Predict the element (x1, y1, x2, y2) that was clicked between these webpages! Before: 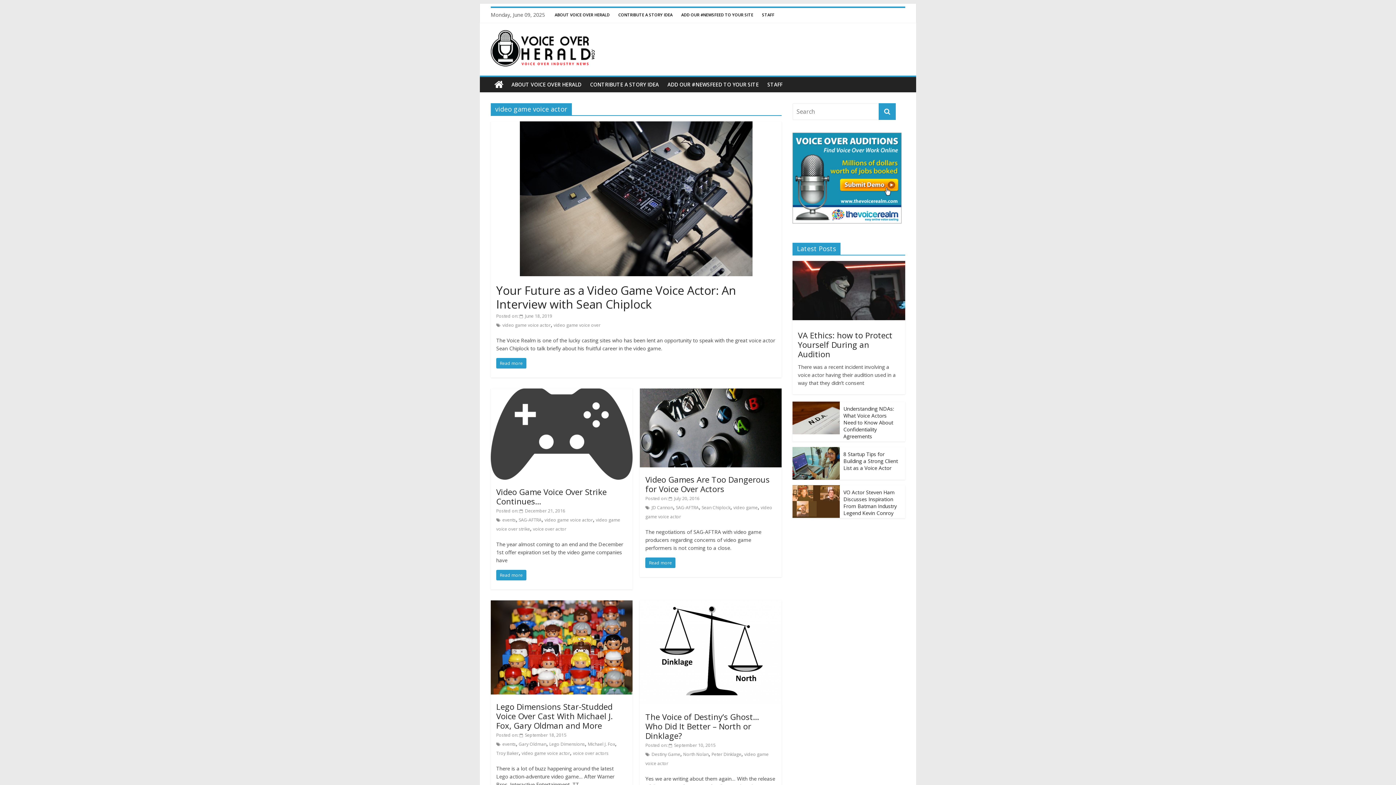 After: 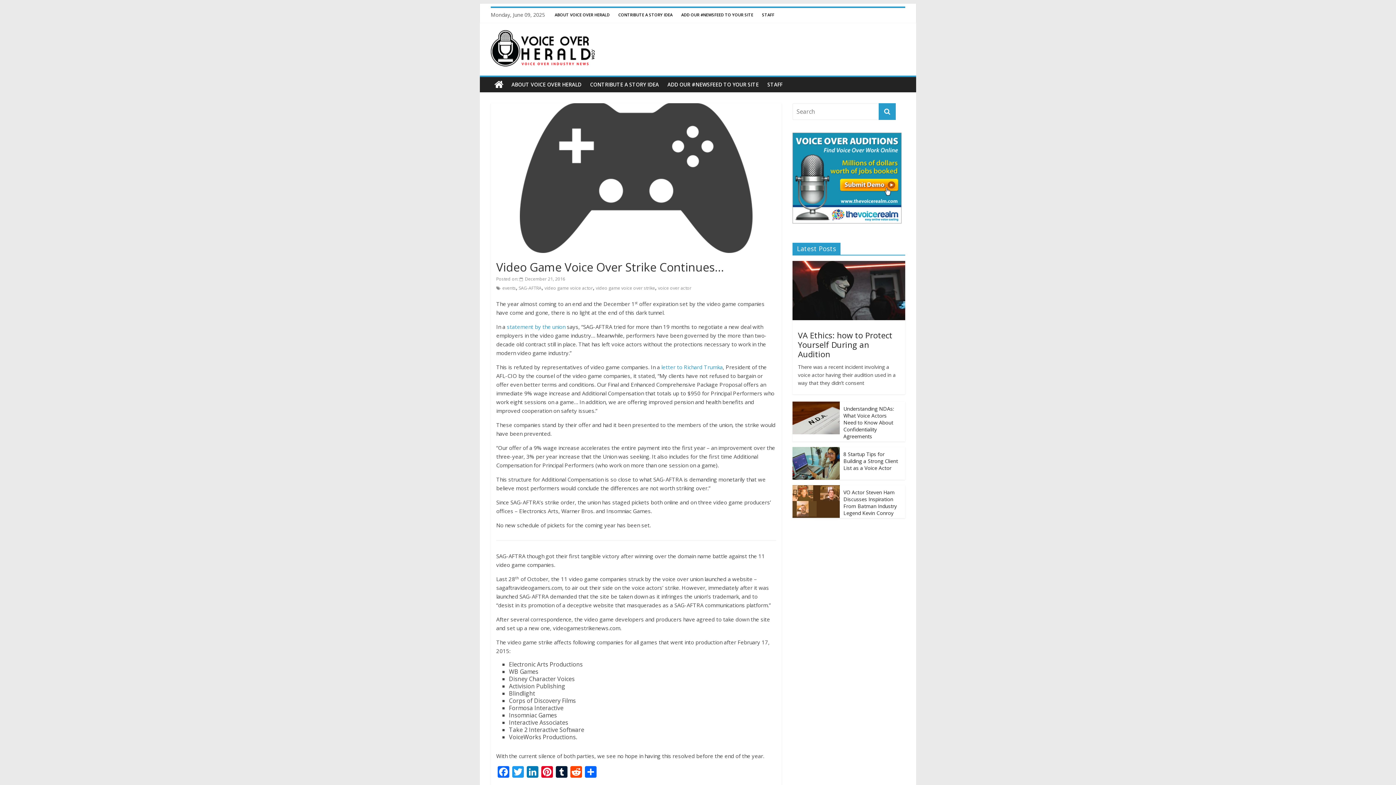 Action: bbox: (496, 486, 606, 506) label: Video Game Voice Over Strike Continues…